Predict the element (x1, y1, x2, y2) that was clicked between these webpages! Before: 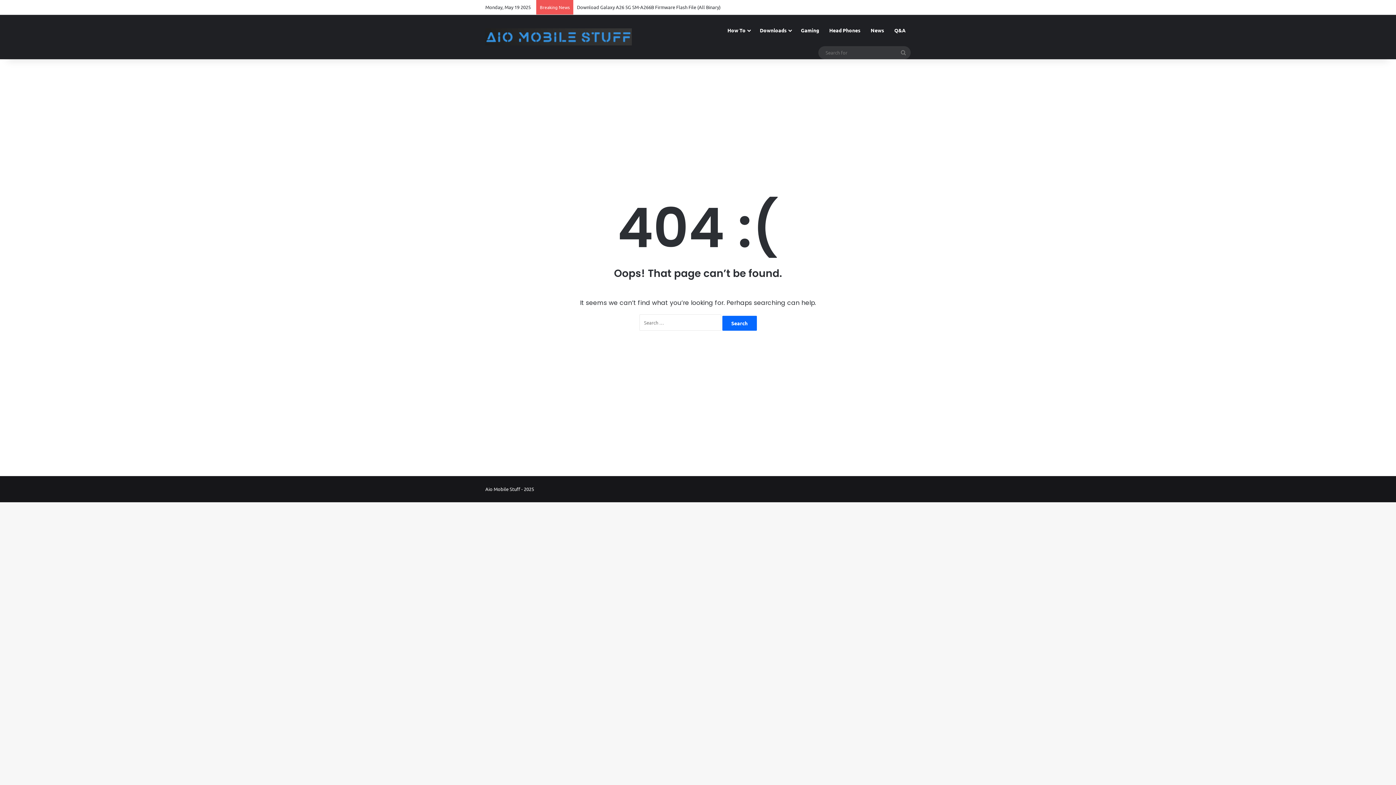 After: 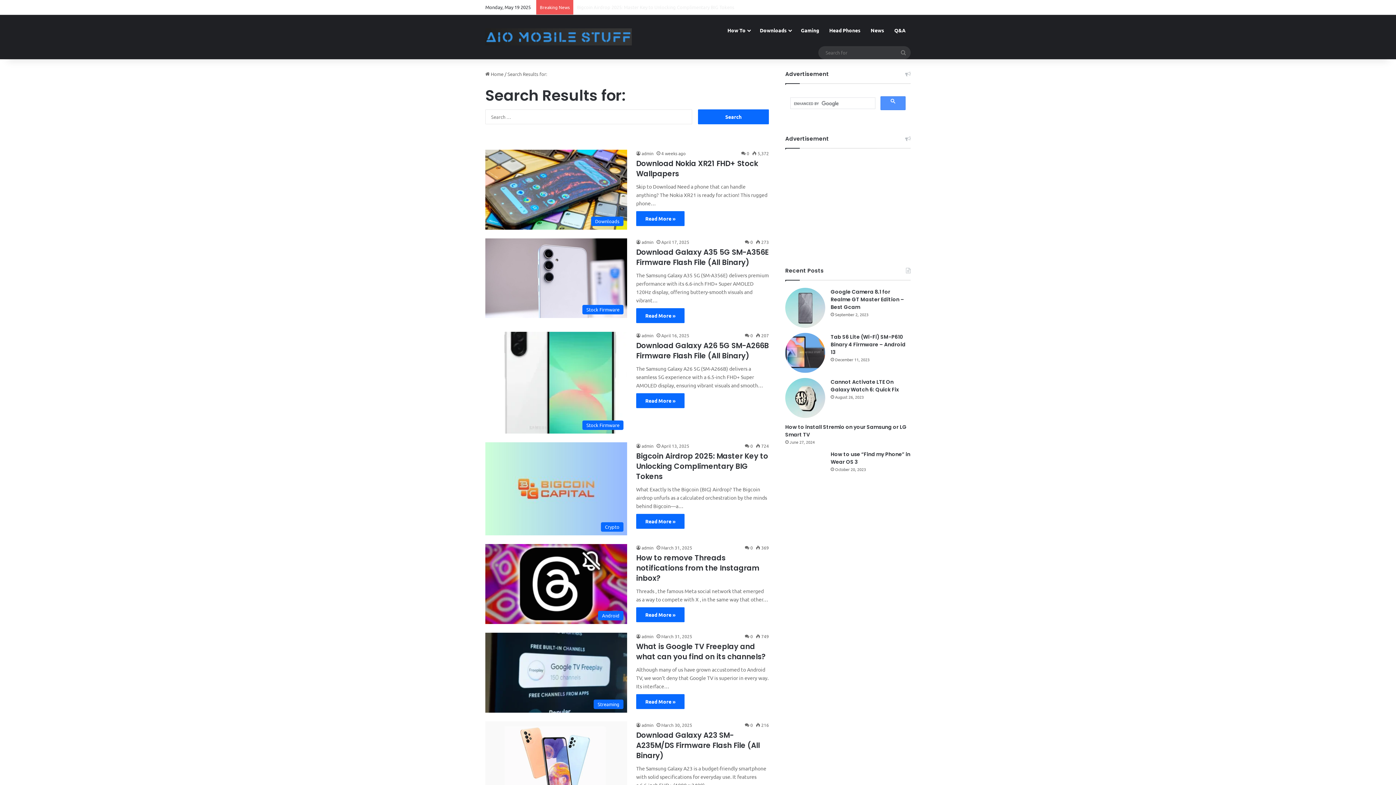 Action: label: Search for bbox: (896, 46, 910, 59)